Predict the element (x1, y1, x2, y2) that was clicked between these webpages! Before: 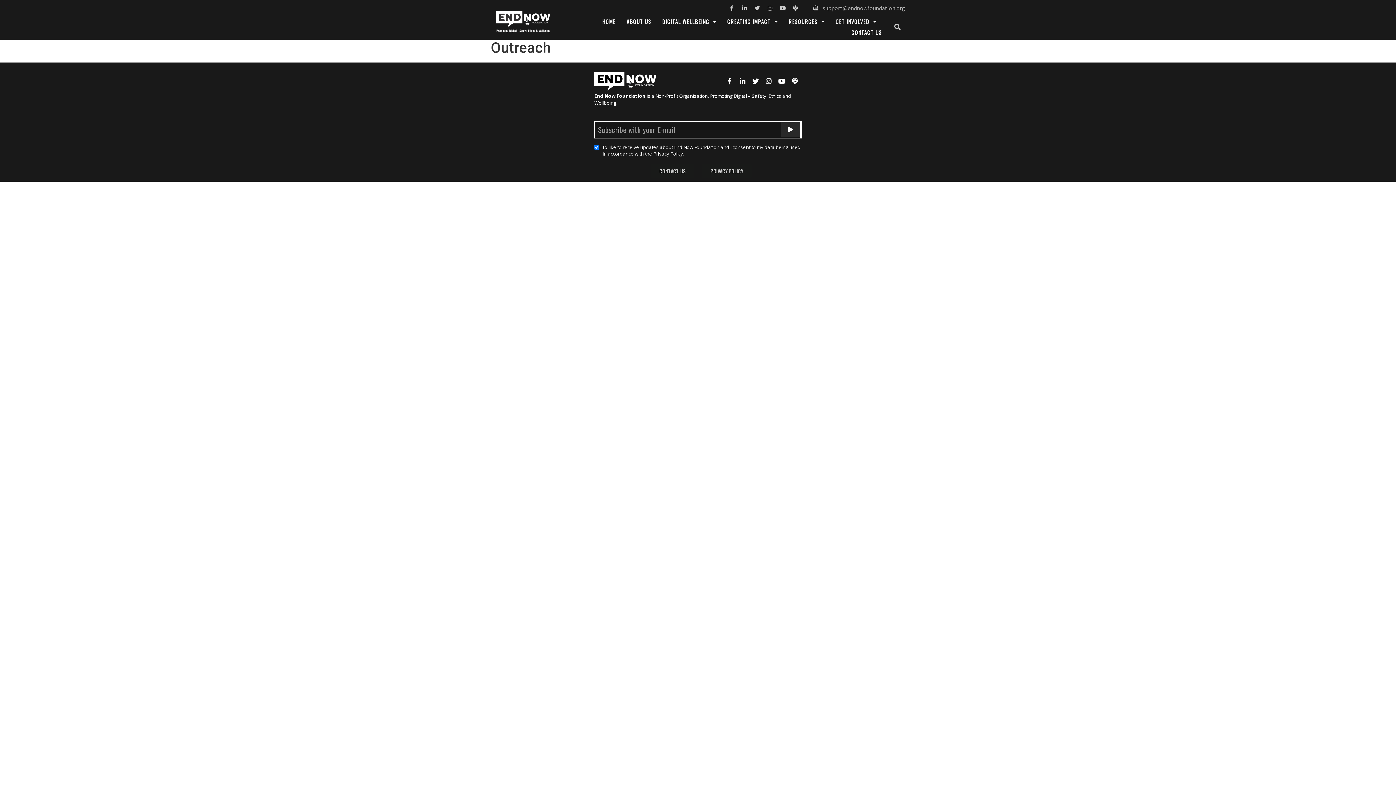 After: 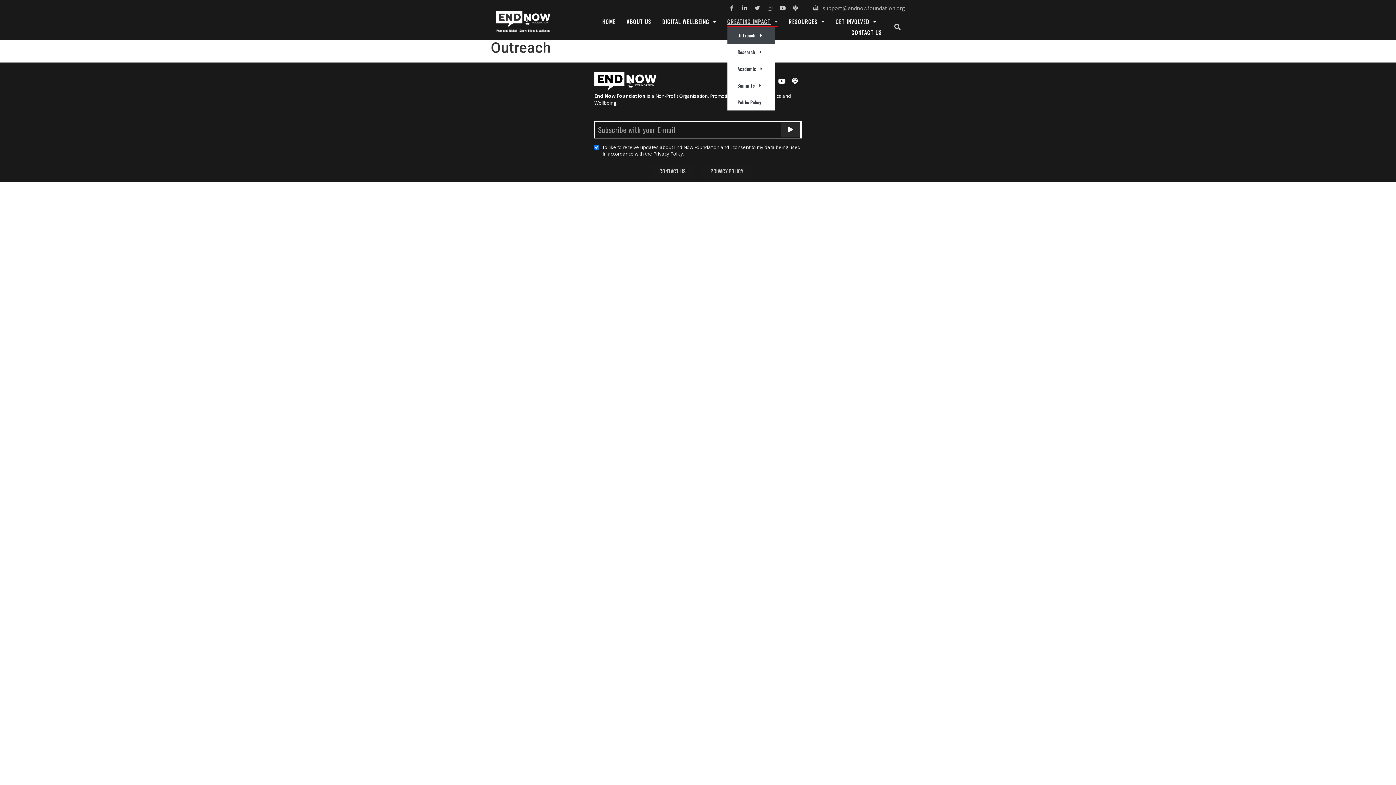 Action: bbox: (727, 16, 778, 26) label: CREATING IMPACT